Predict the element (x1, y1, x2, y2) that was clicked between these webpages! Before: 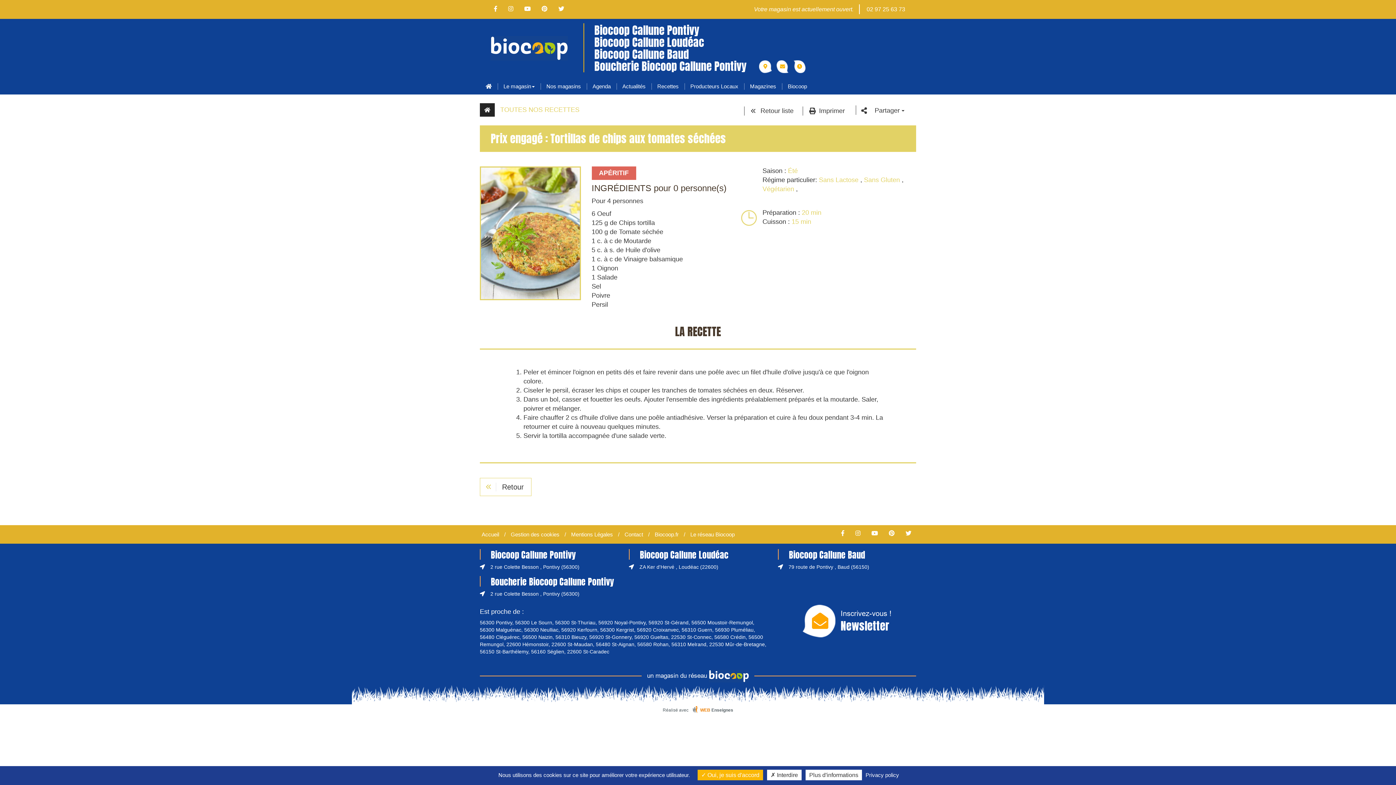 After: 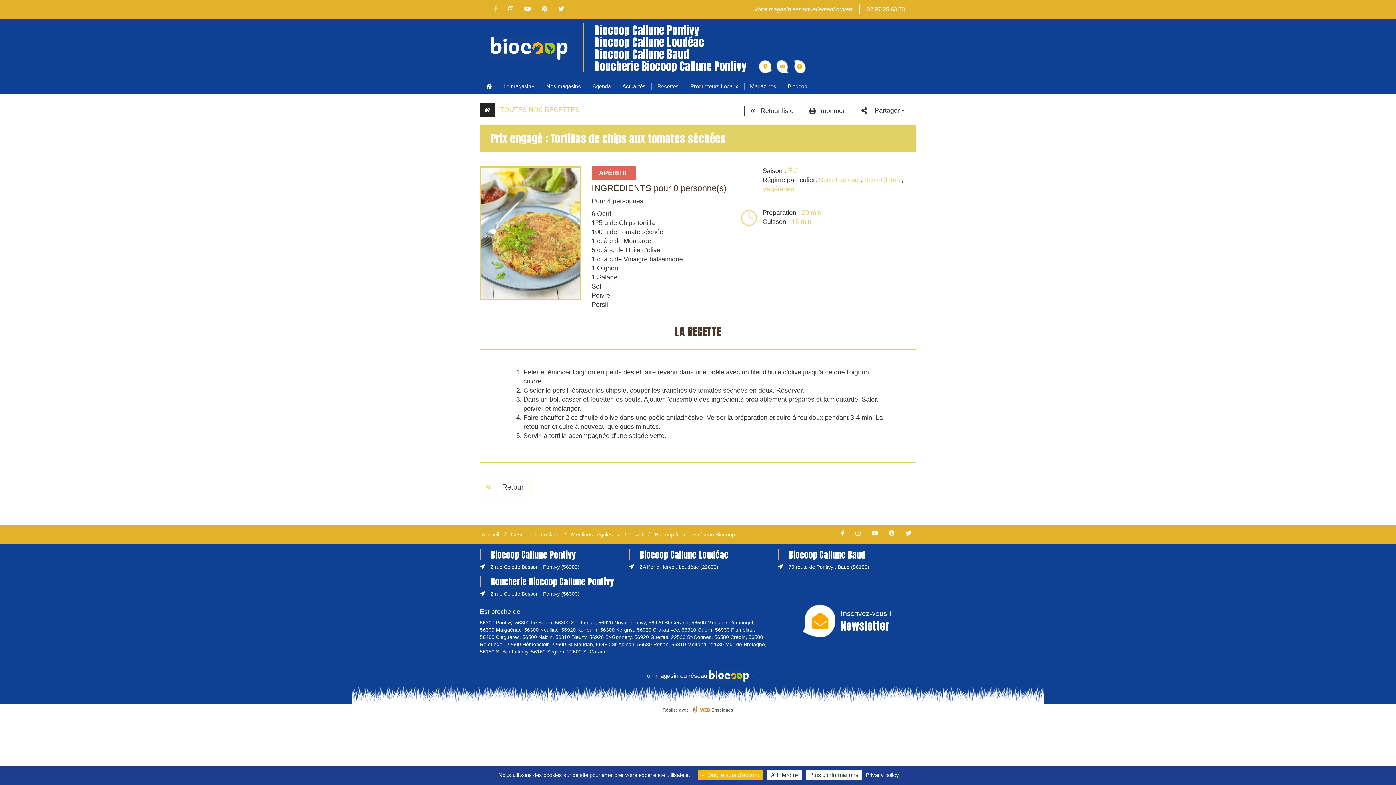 Action: bbox: (489, 5, 502, 12)